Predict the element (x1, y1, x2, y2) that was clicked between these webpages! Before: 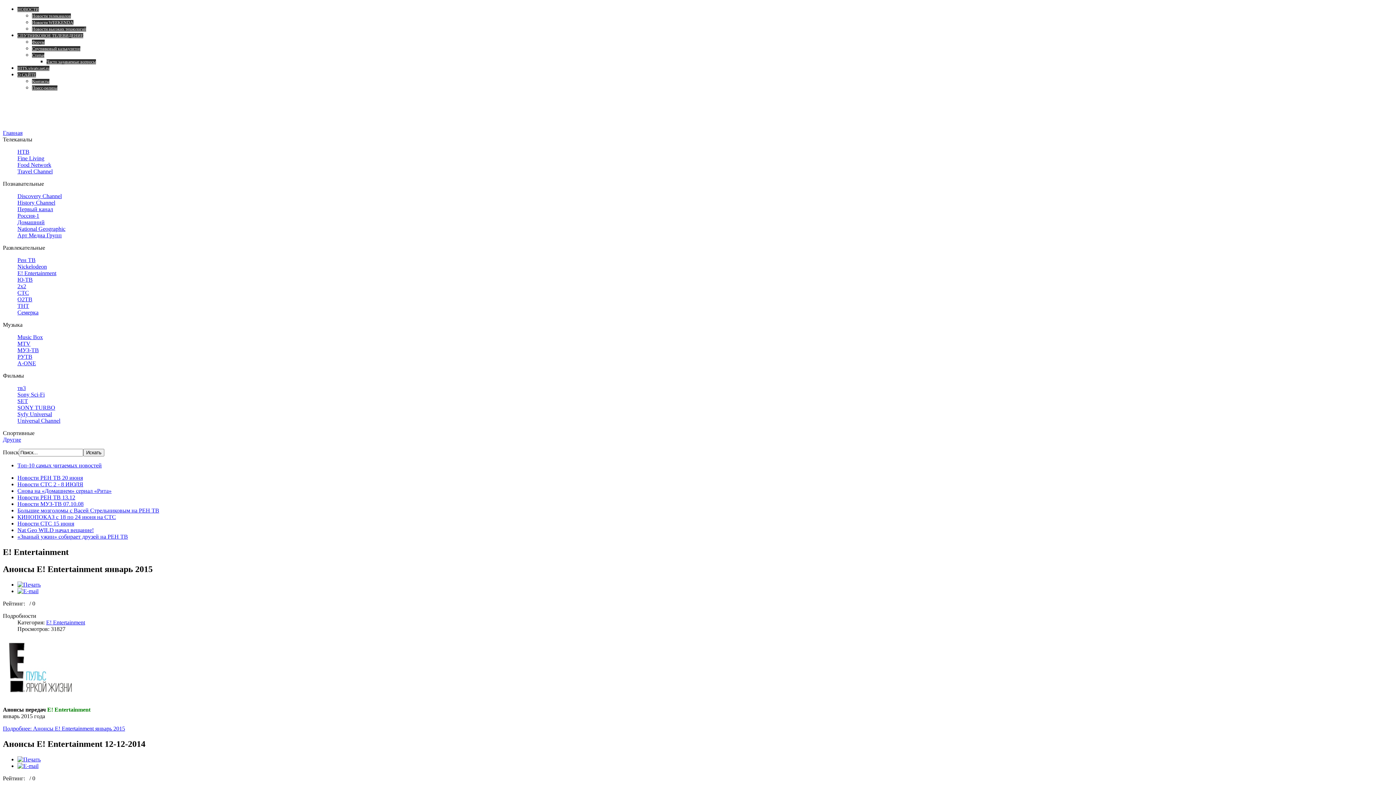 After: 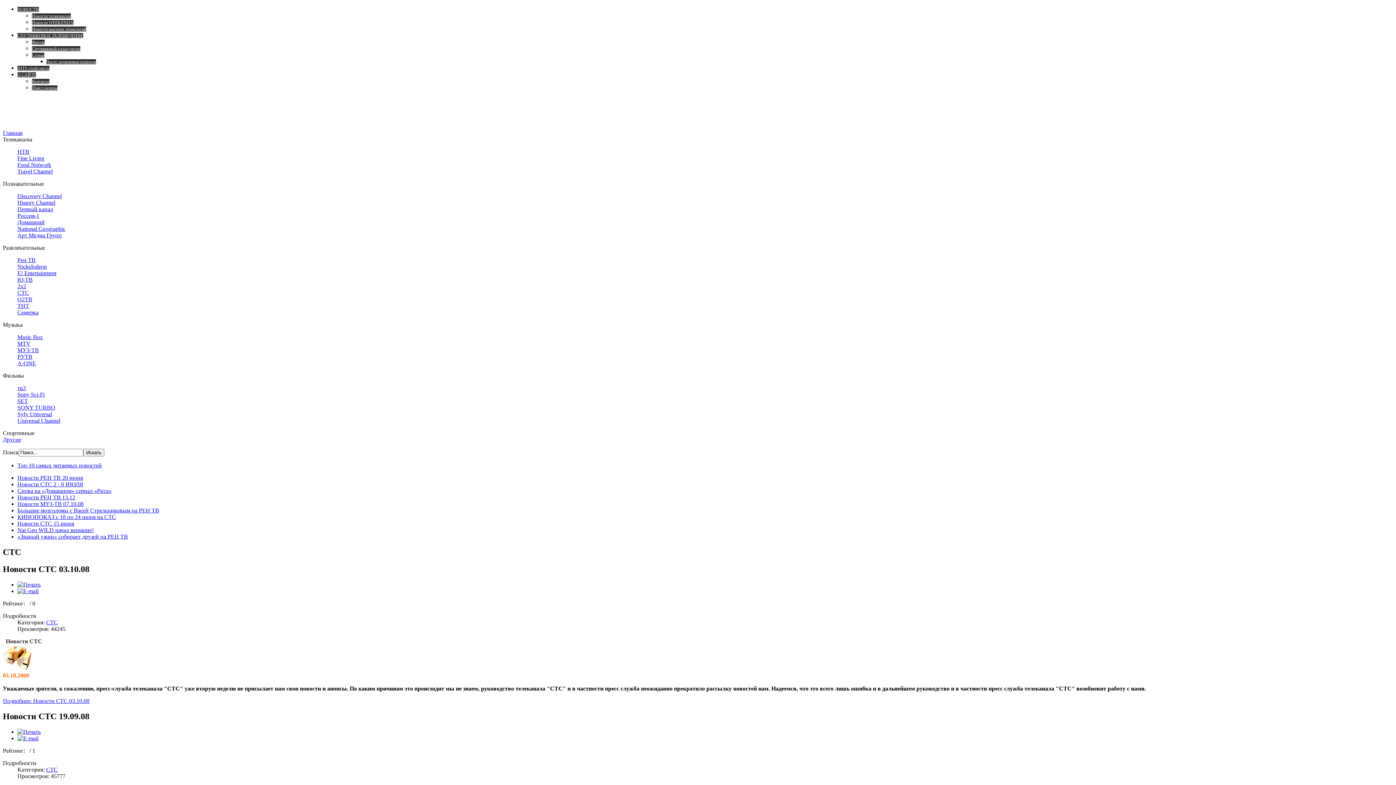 Action: label: СТС bbox: (17, 289, 29, 296)